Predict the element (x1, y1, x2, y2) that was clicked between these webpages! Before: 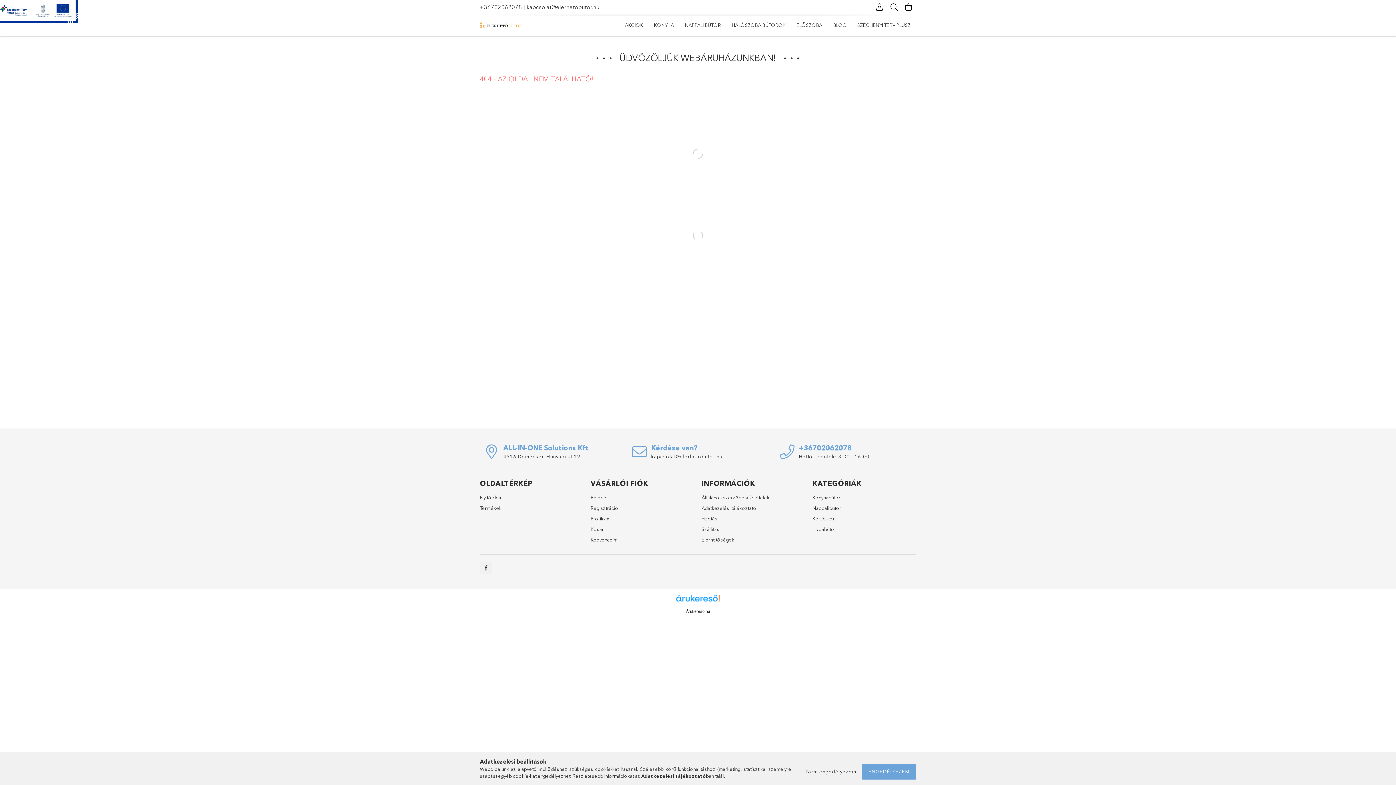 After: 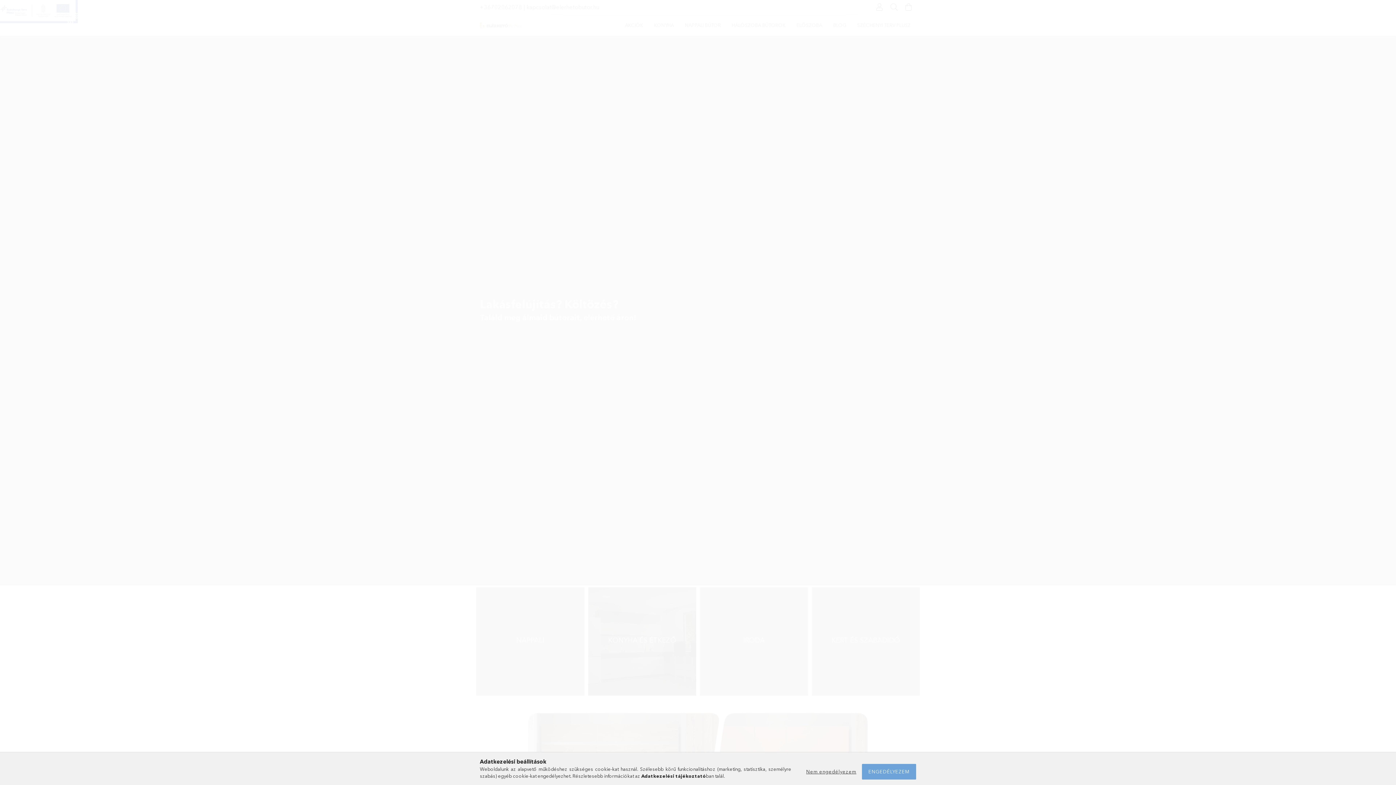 Action: label: Kedvenceim bbox: (590, 536, 617, 543)